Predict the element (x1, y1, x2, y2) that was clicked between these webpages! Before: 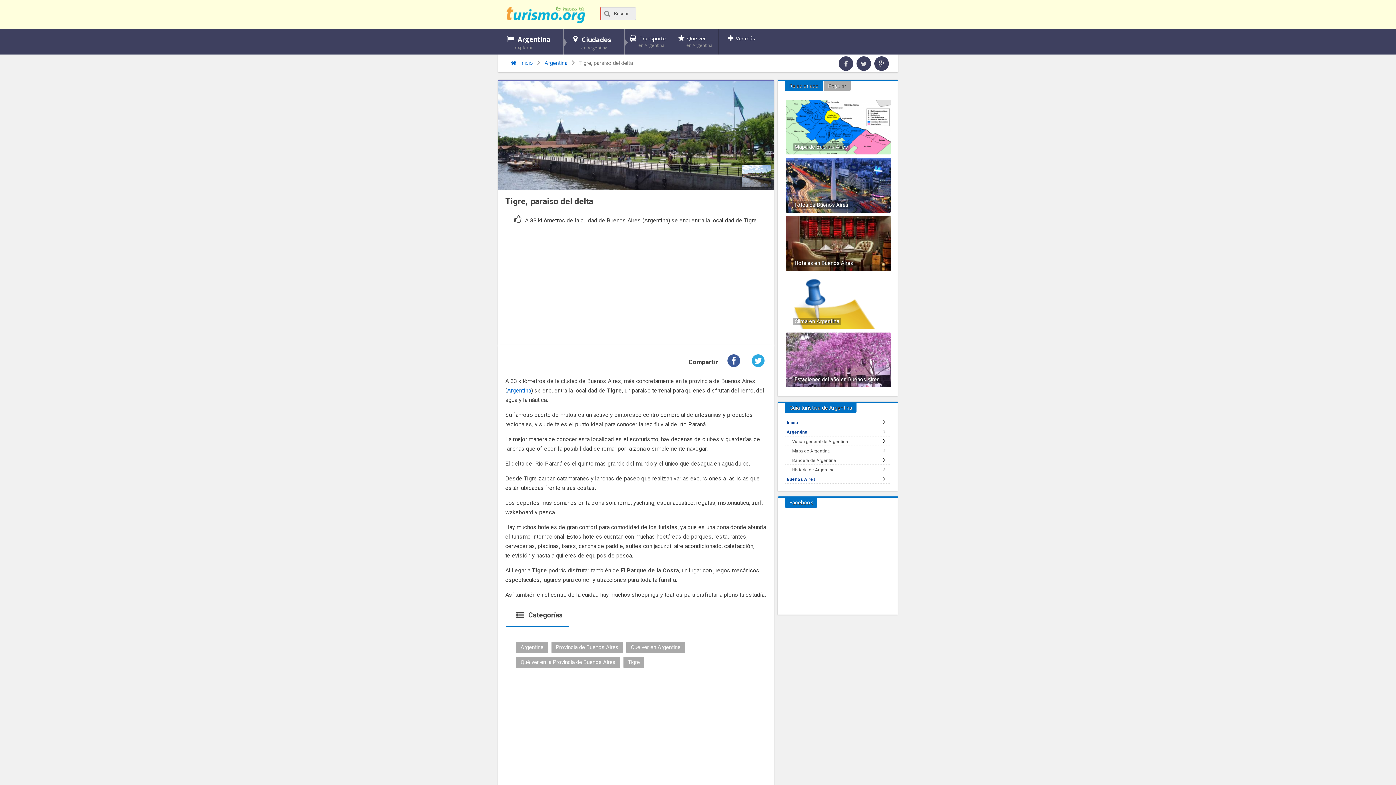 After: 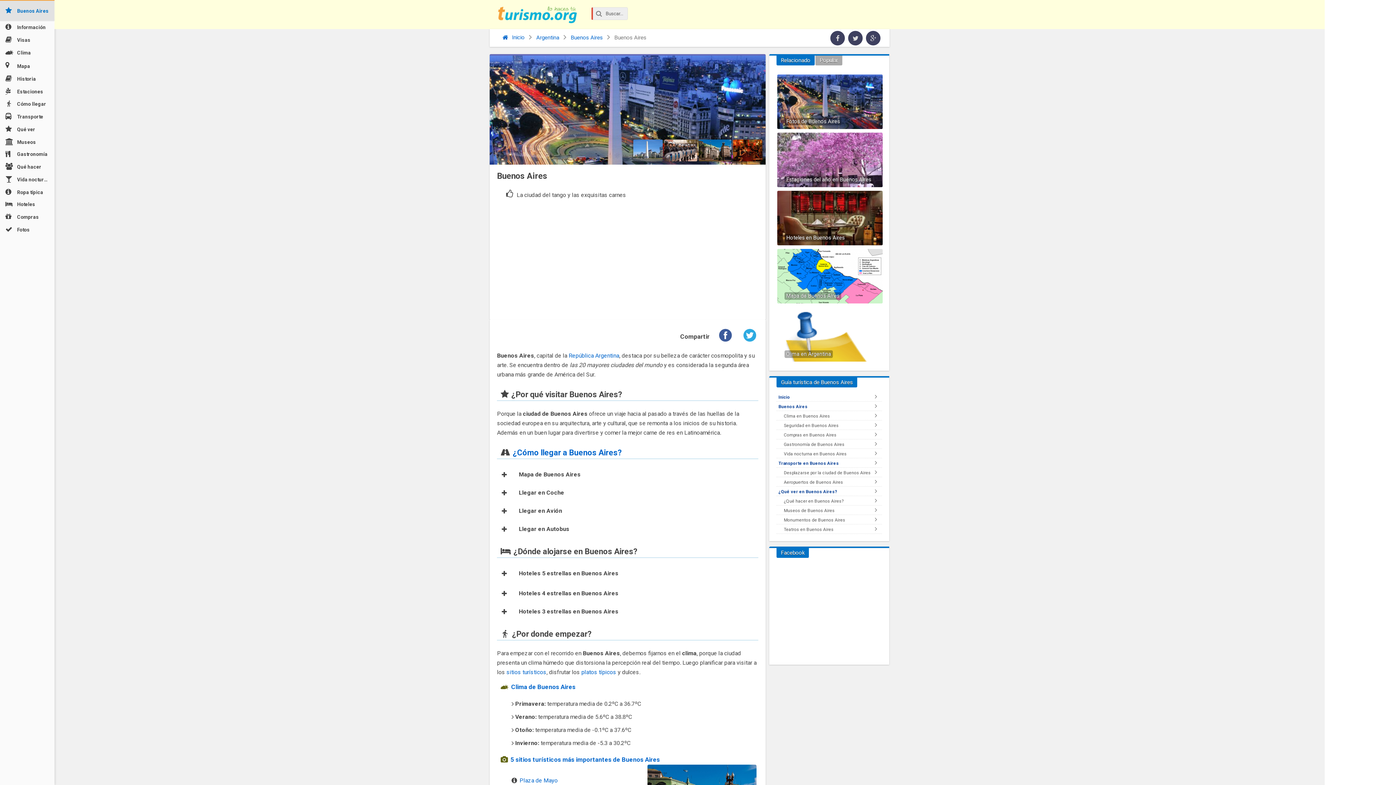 Action: label: Buenos Aires bbox: (785, 474, 890, 484)